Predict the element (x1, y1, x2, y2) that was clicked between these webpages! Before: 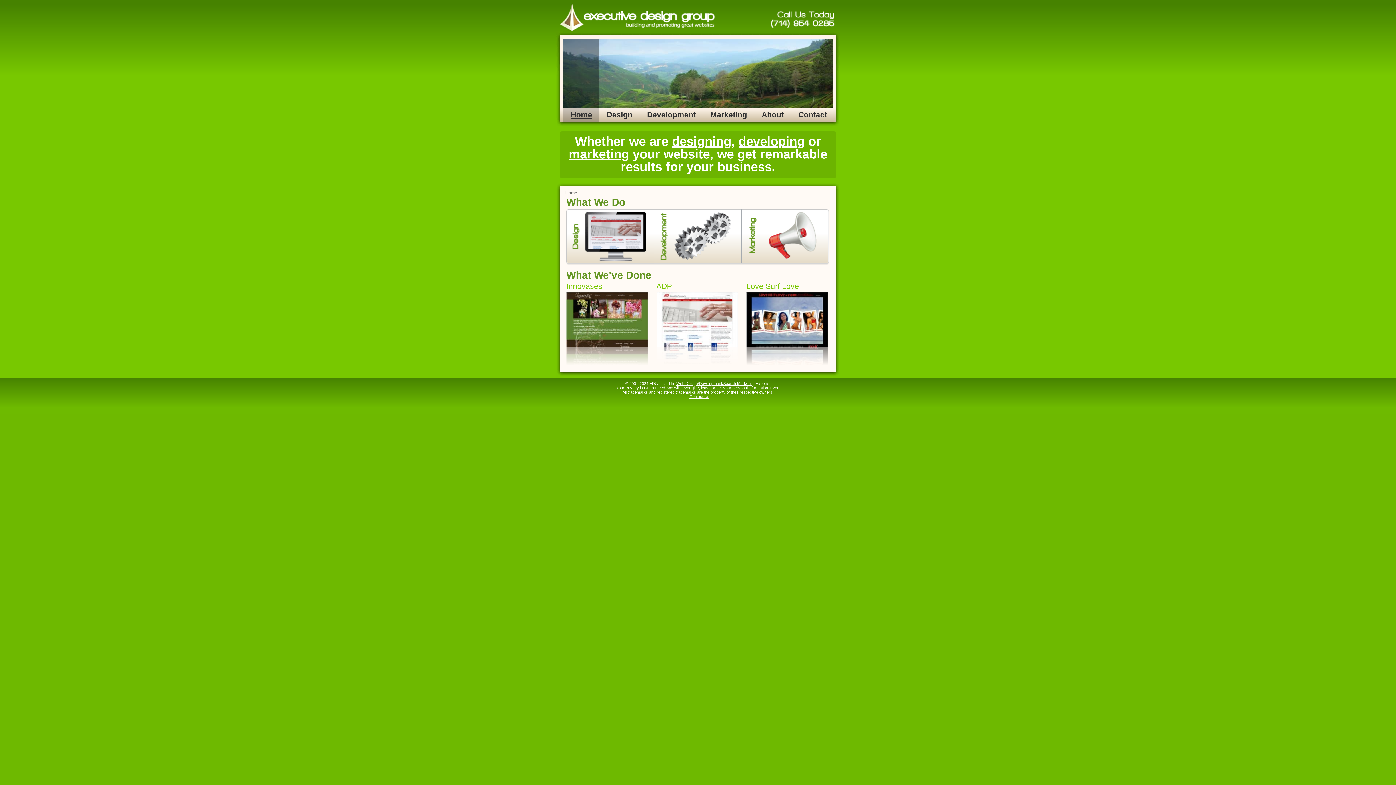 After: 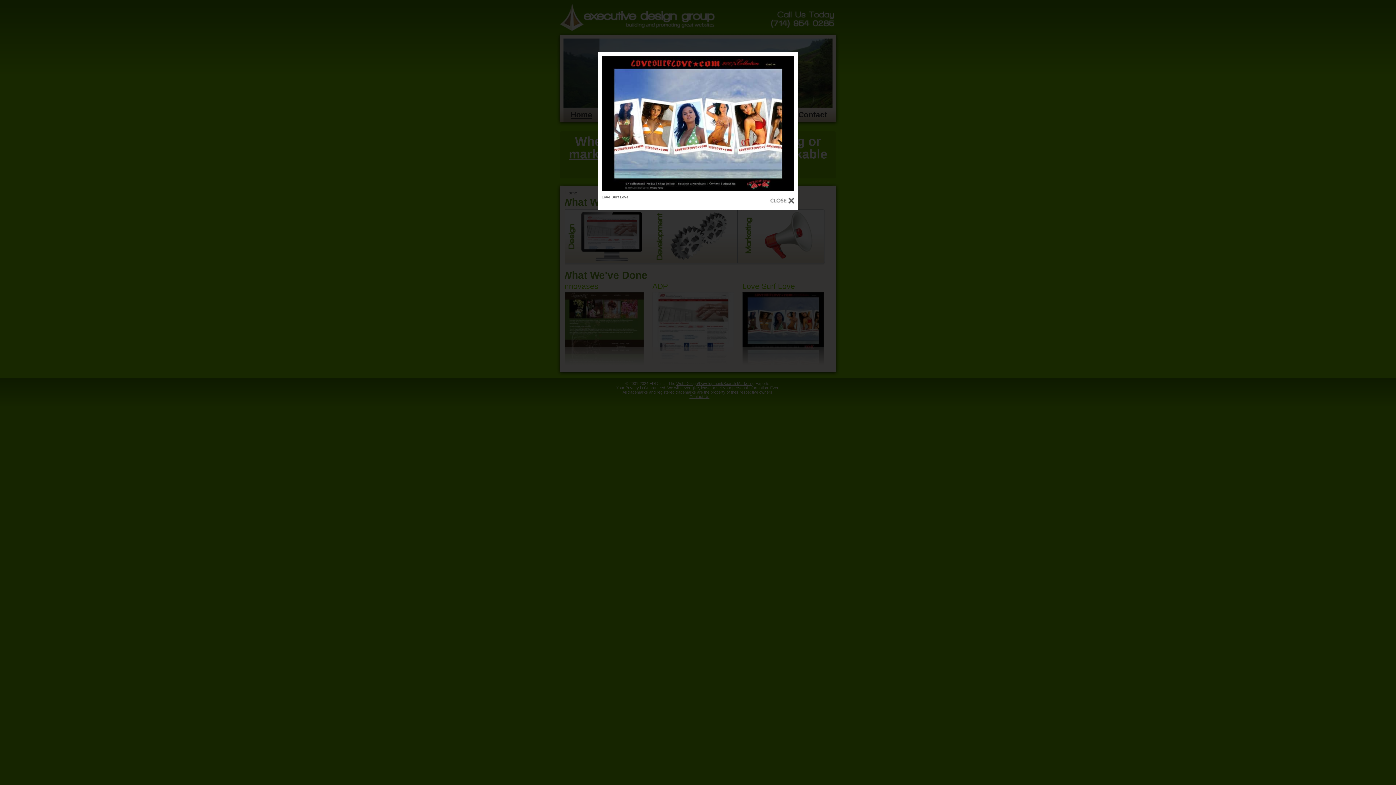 Action: bbox: (746, 292, 836, 365)